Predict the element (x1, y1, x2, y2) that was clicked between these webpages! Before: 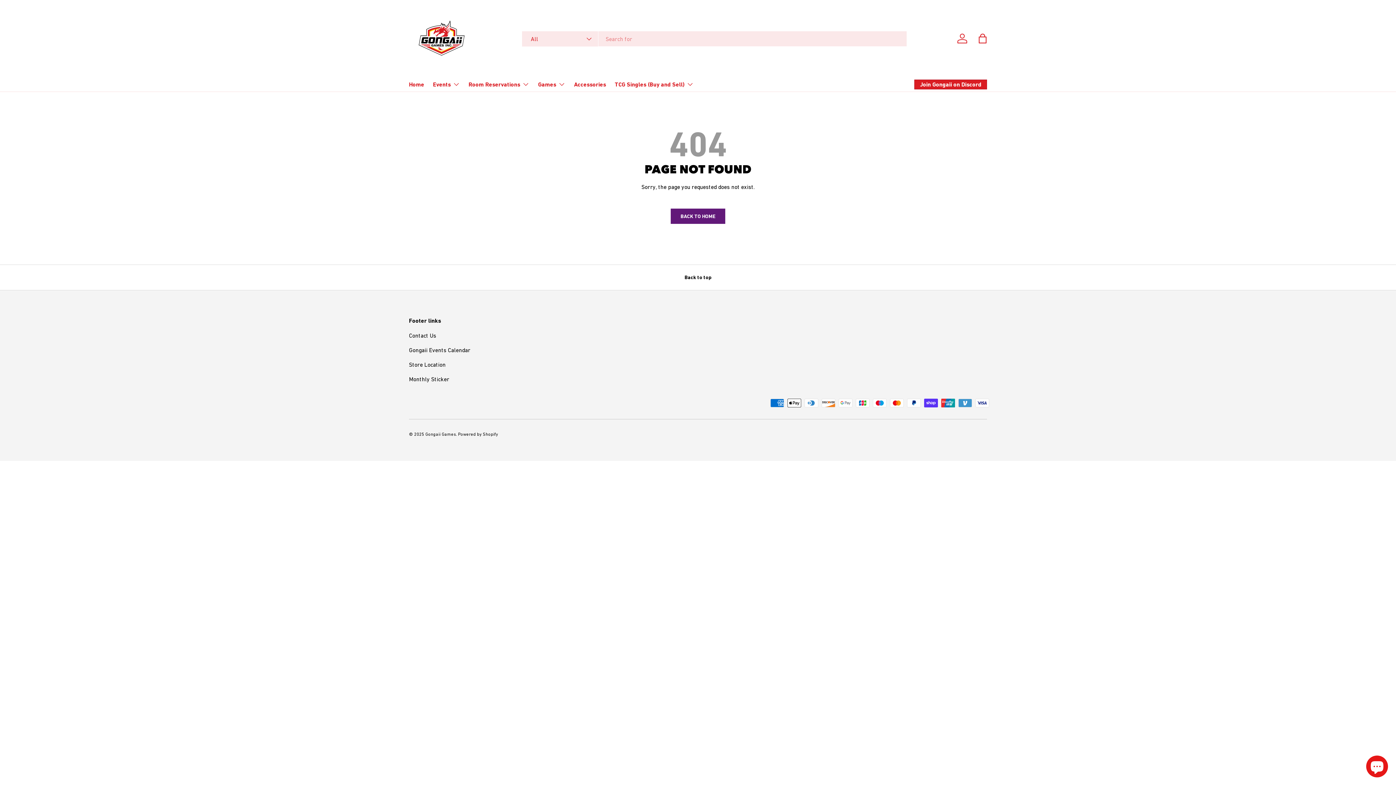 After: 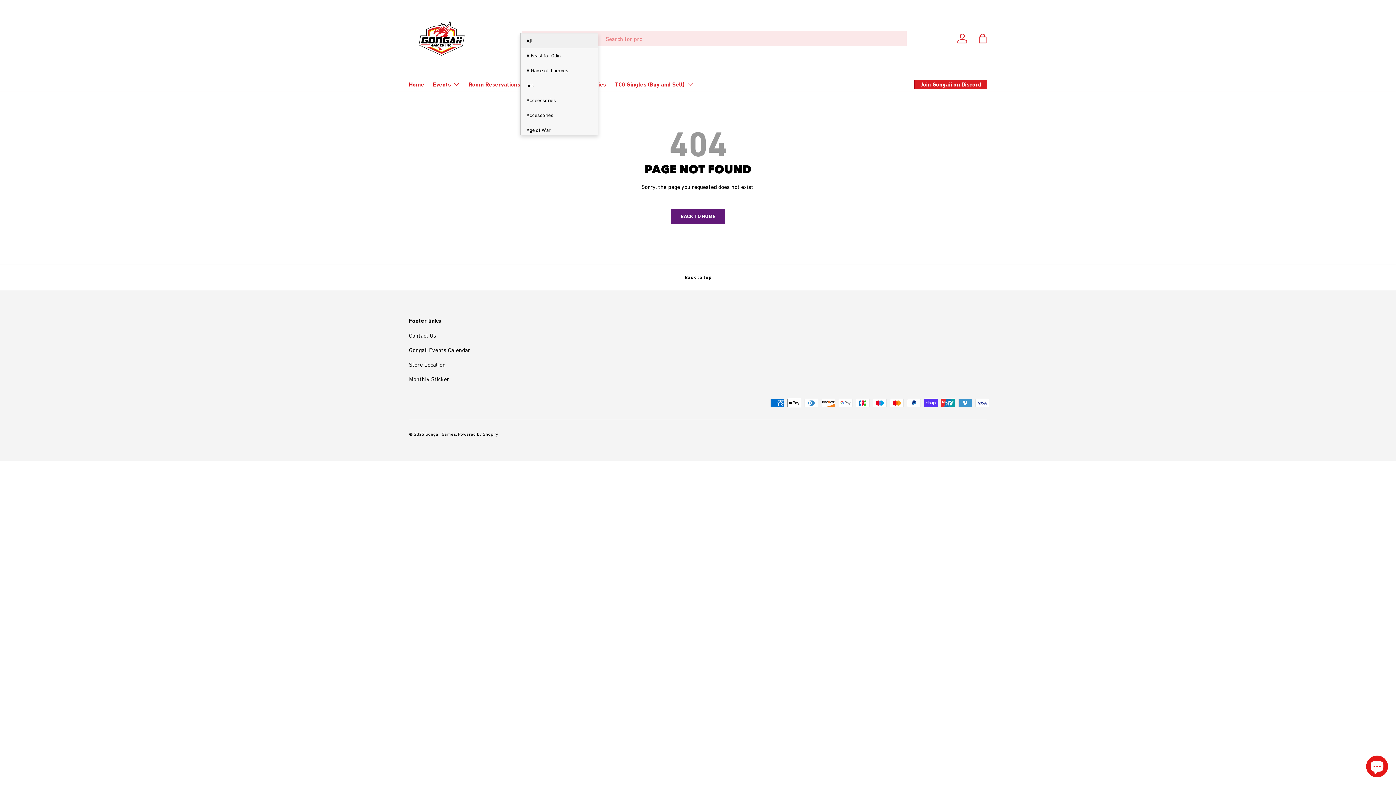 Action: bbox: (522, 31, 598, 46) label: All